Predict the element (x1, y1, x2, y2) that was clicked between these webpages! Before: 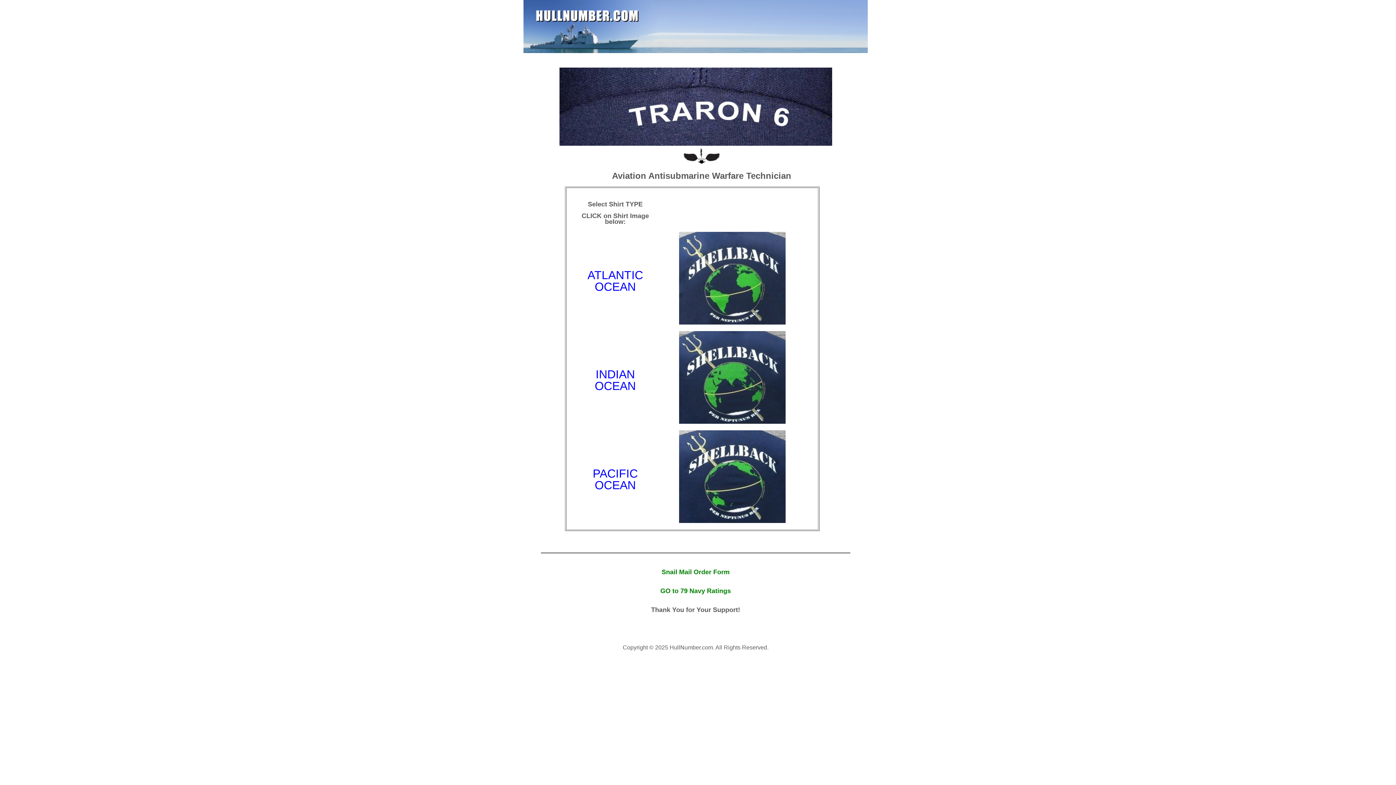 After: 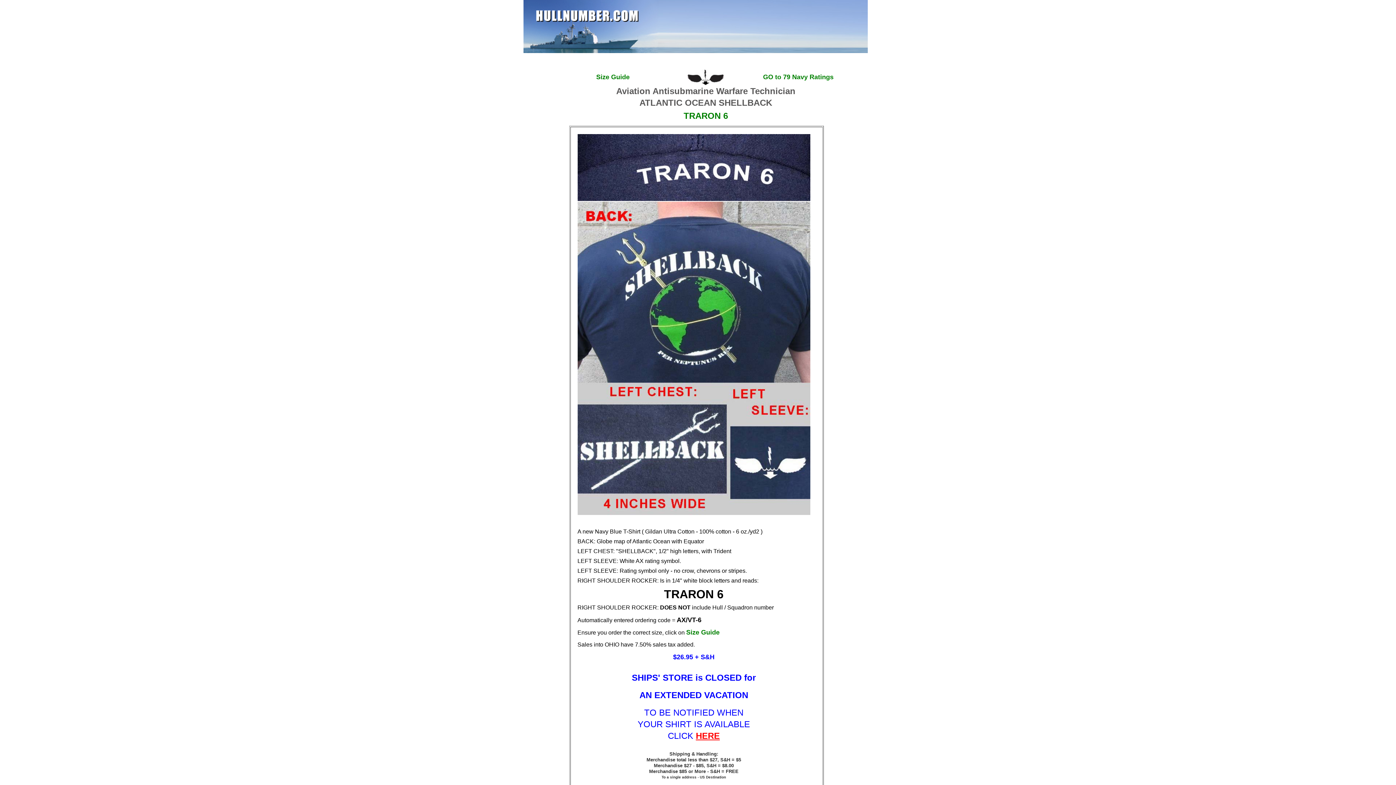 Action: bbox: (679, 320, 785, 325)